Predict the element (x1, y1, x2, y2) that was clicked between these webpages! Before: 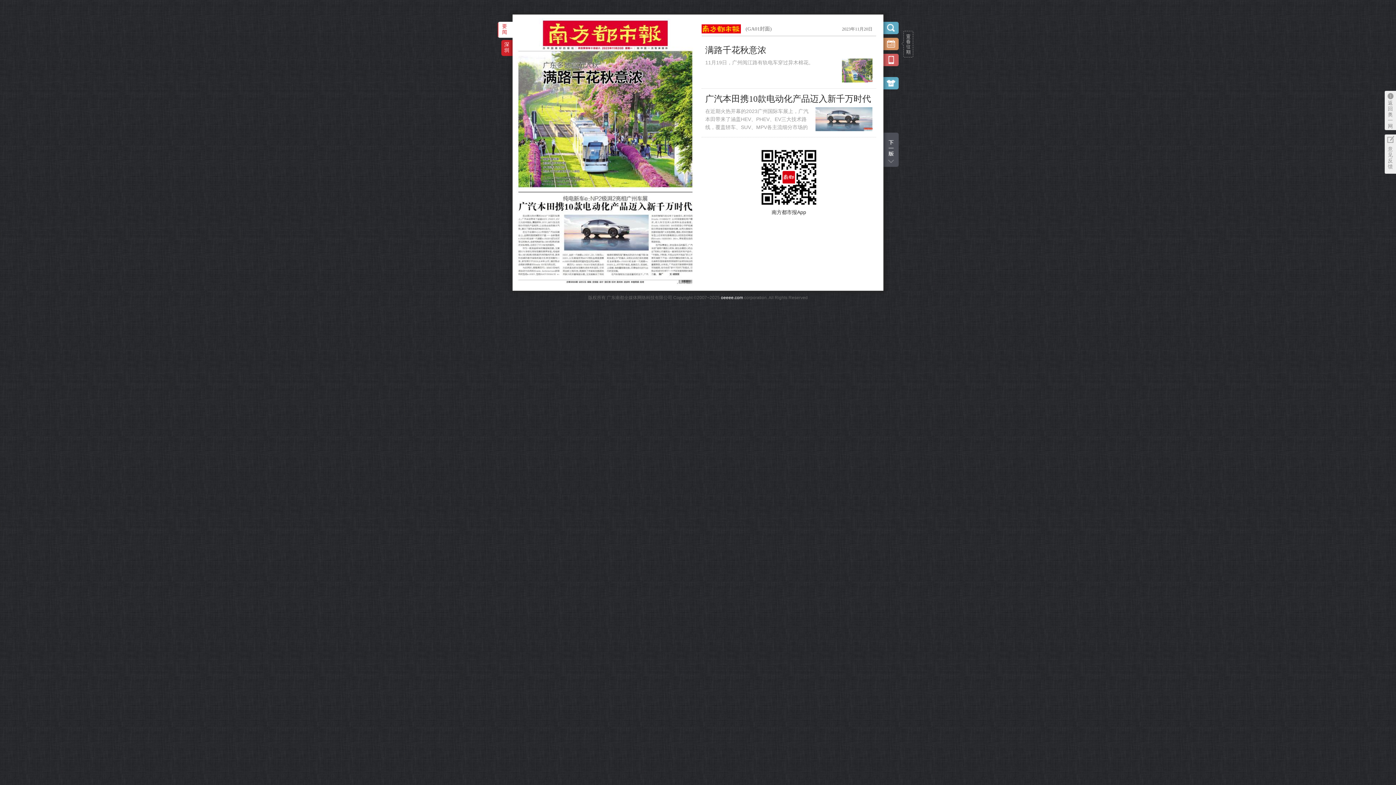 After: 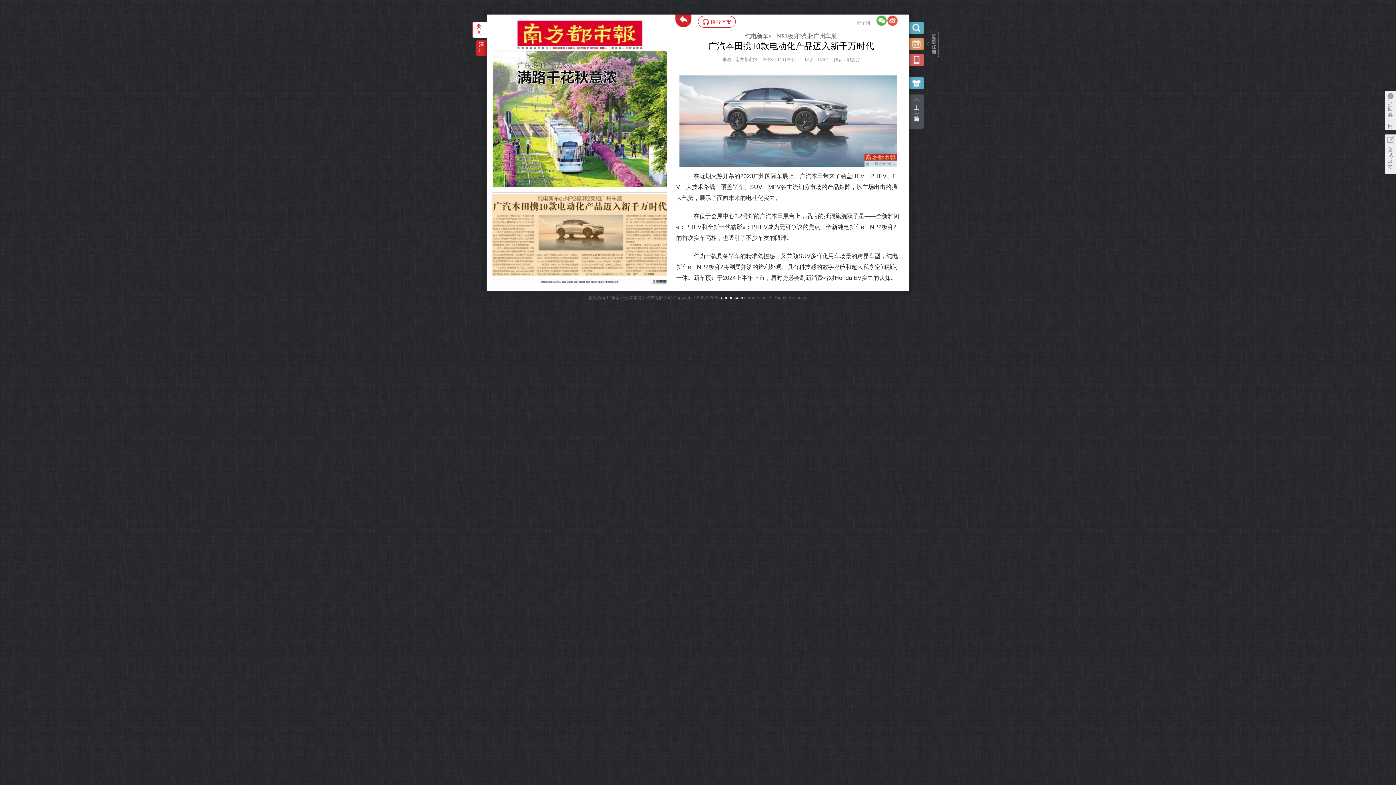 Action: label: 广汽本田携10款电动化产品迈入新千万时代 bbox: (705, 94, 871, 103)